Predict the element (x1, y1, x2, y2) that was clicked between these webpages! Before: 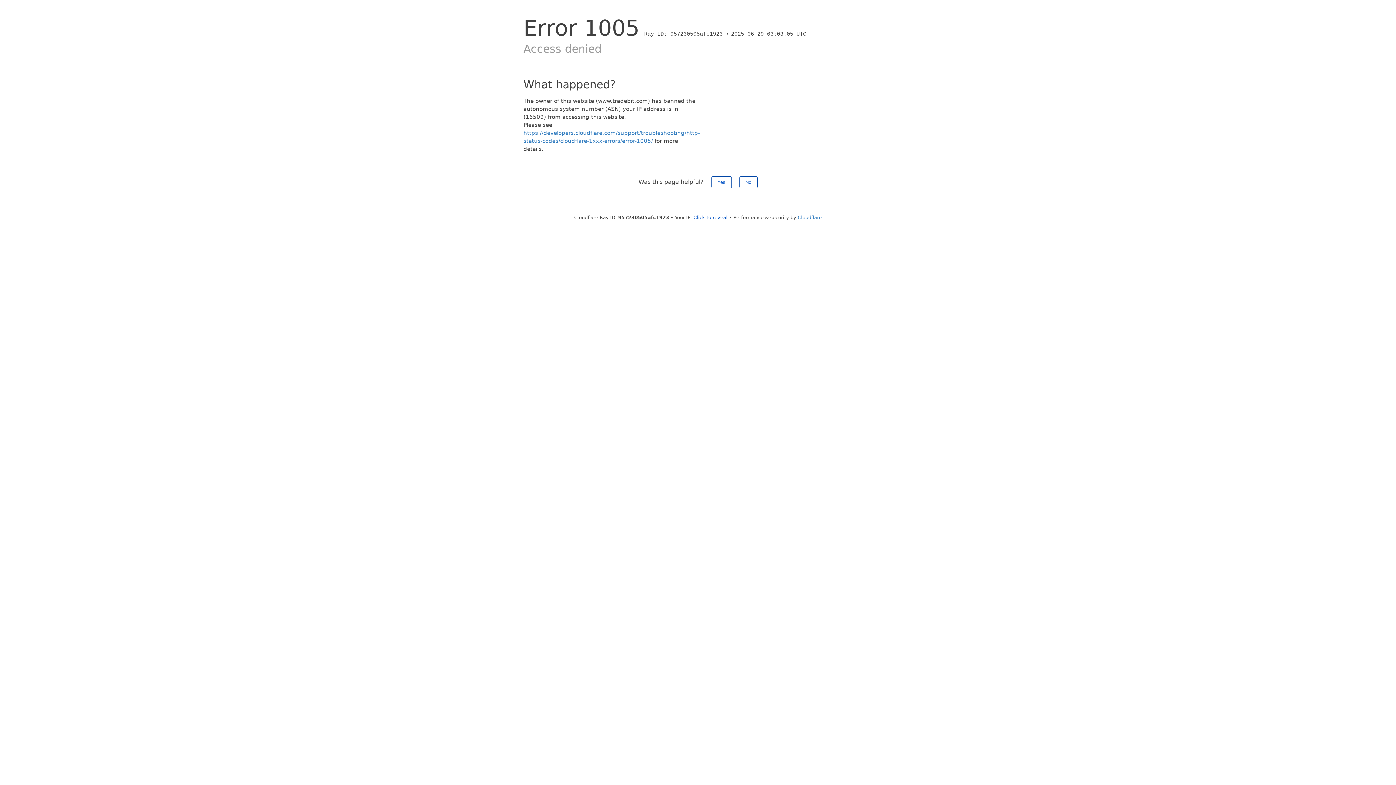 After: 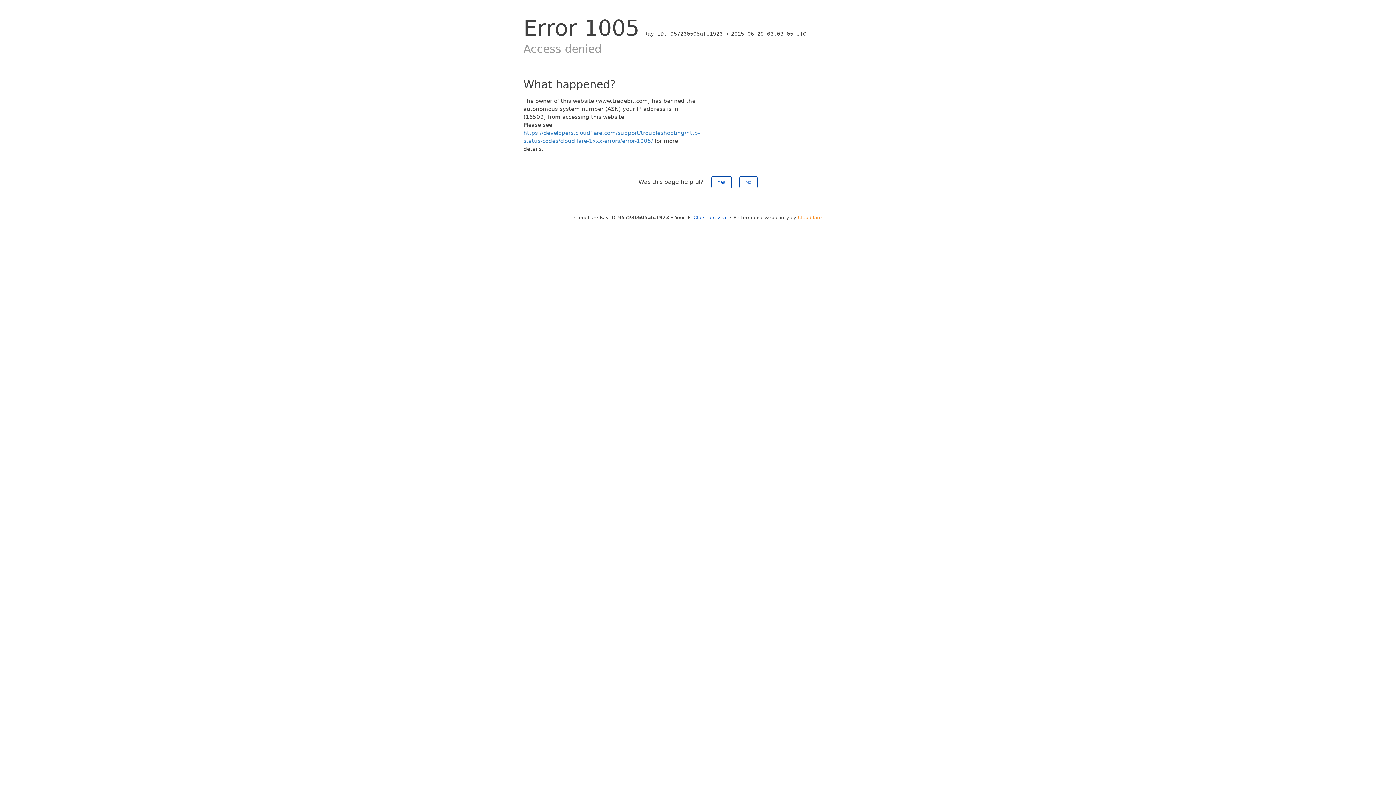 Action: bbox: (798, 214, 822, 220) label: Cloudflare